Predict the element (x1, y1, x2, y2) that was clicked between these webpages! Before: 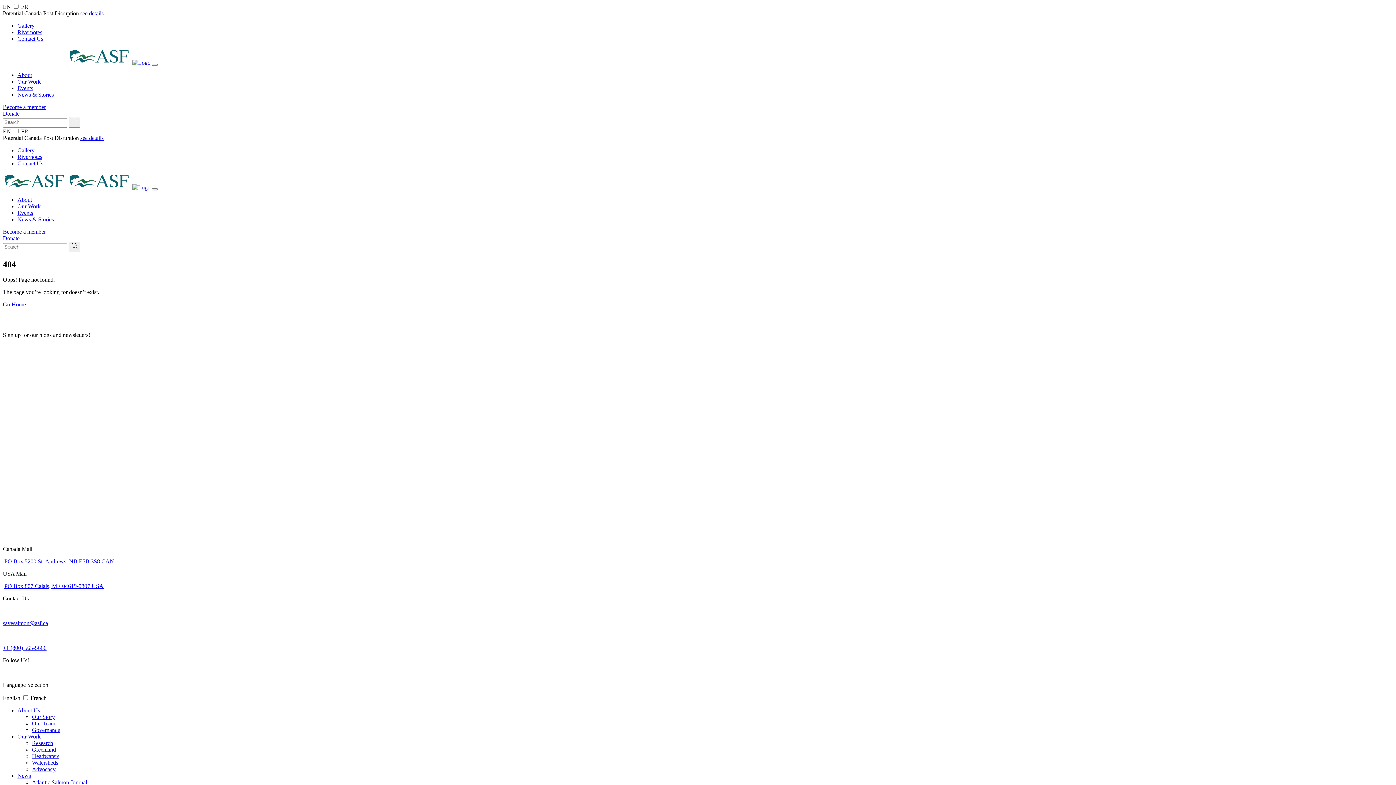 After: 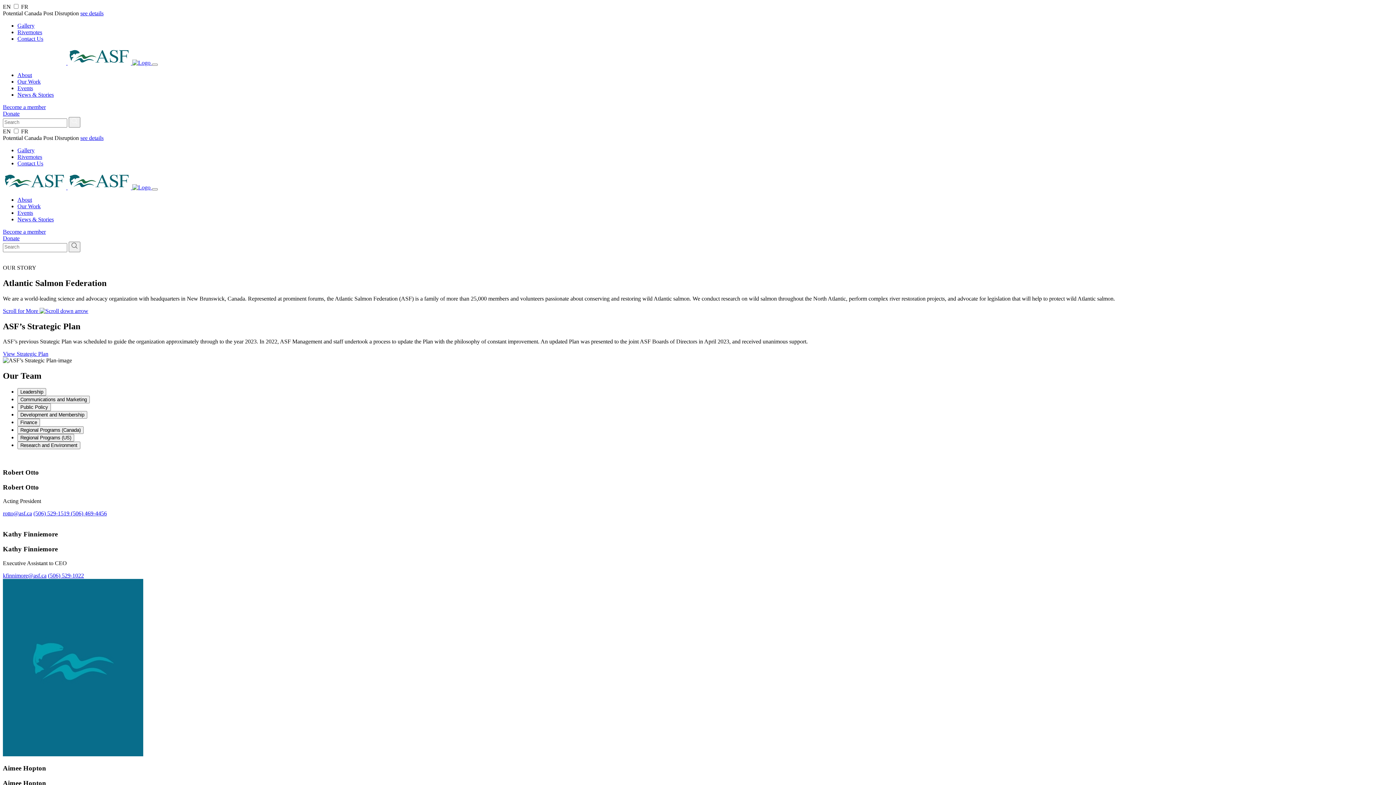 Action: bbox: (17, 196, 32, 202) label: About